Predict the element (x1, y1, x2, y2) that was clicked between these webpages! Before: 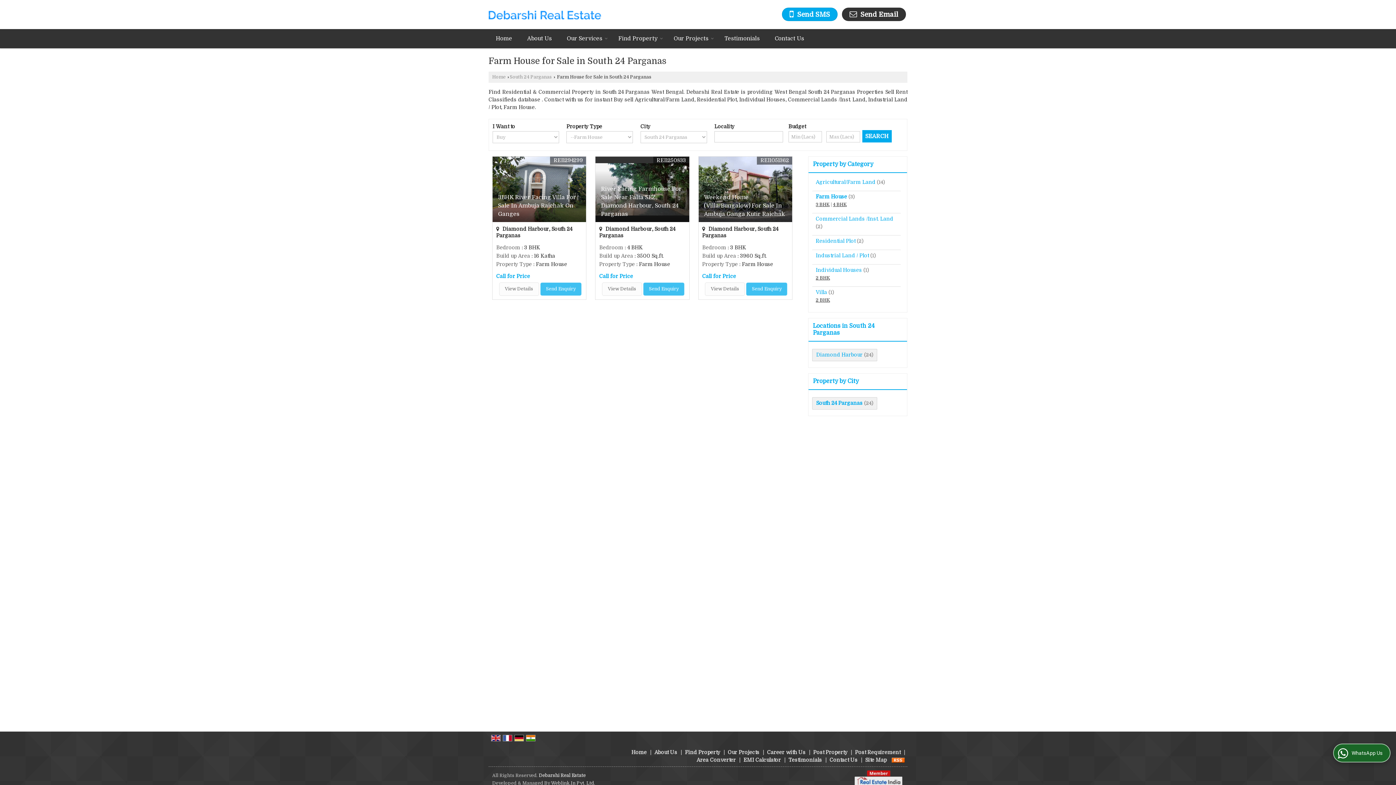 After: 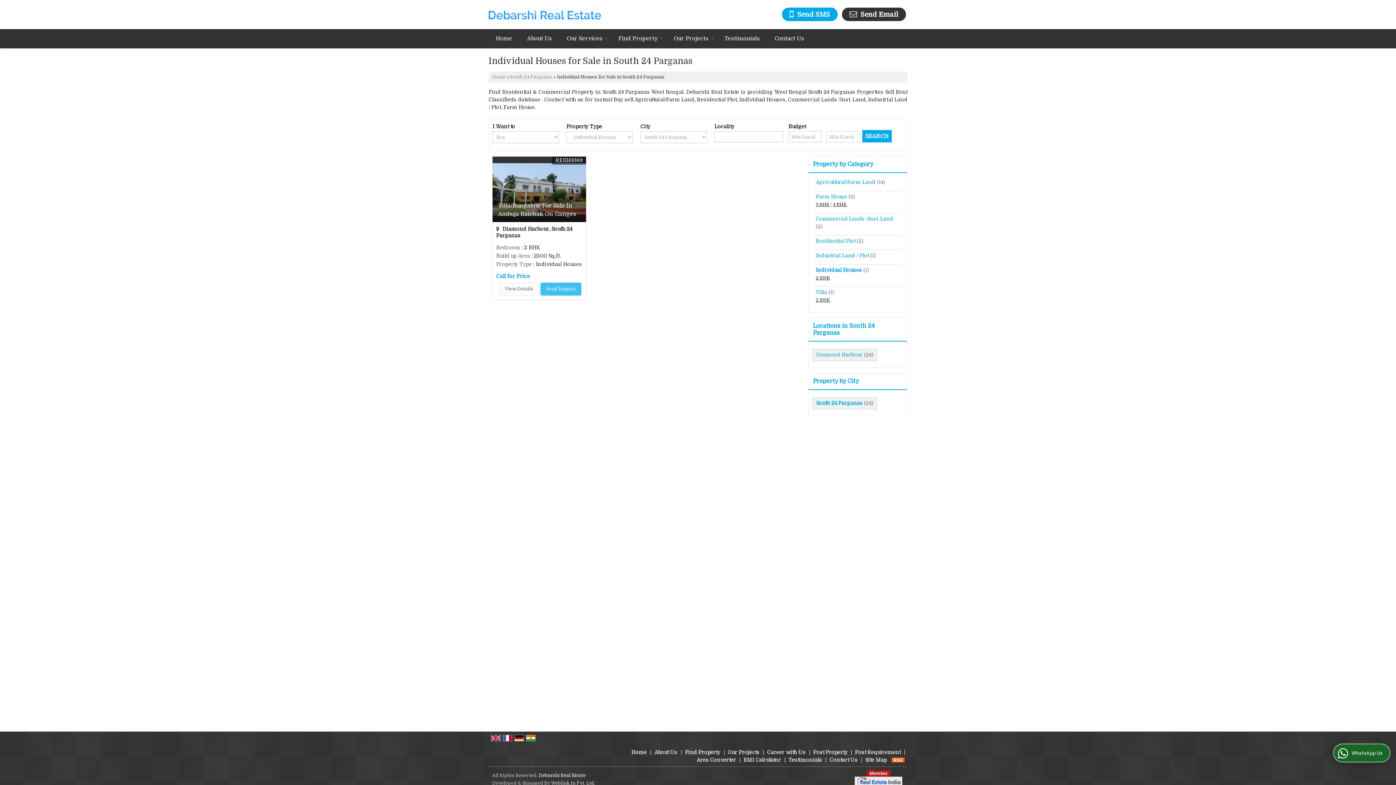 Action: label: Individual Houses bbox: (816, 267, 862, 273)